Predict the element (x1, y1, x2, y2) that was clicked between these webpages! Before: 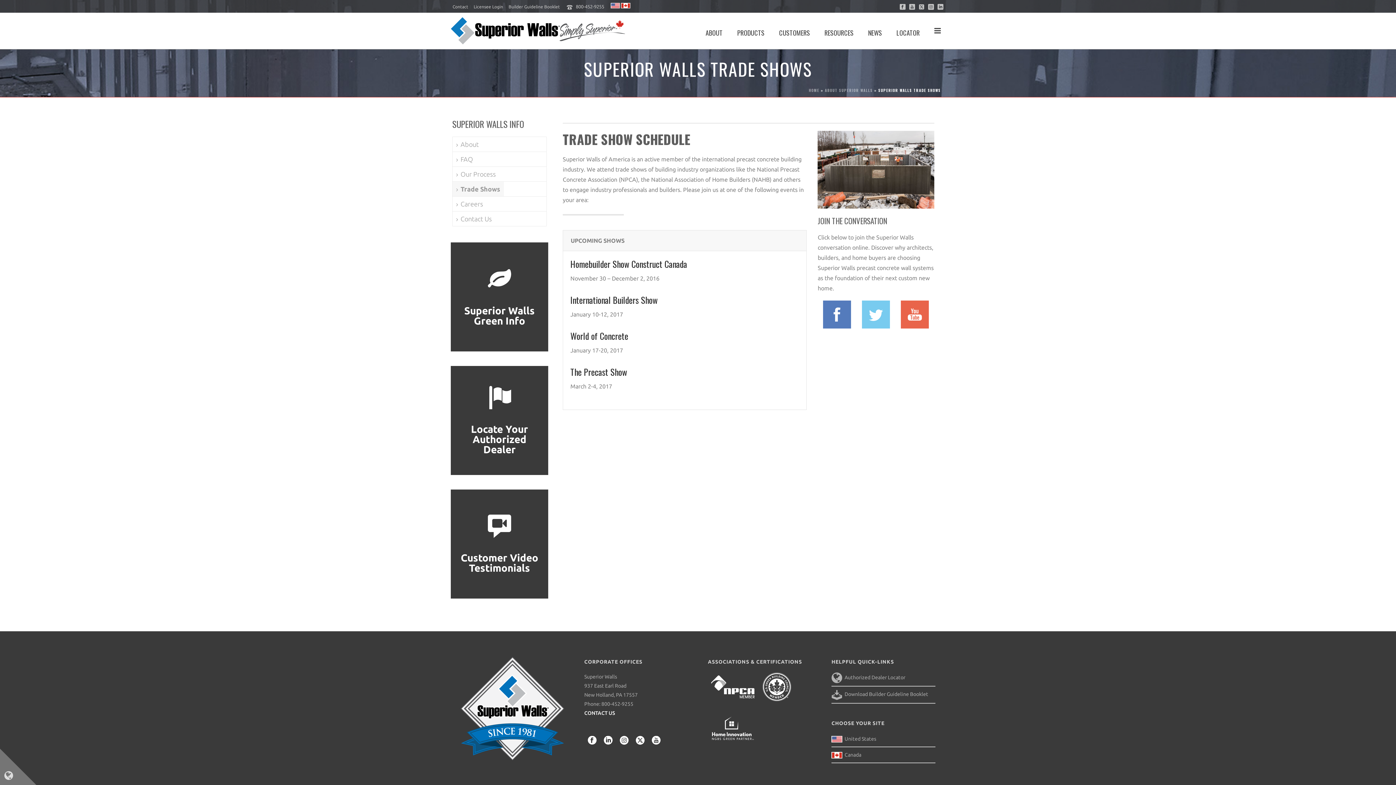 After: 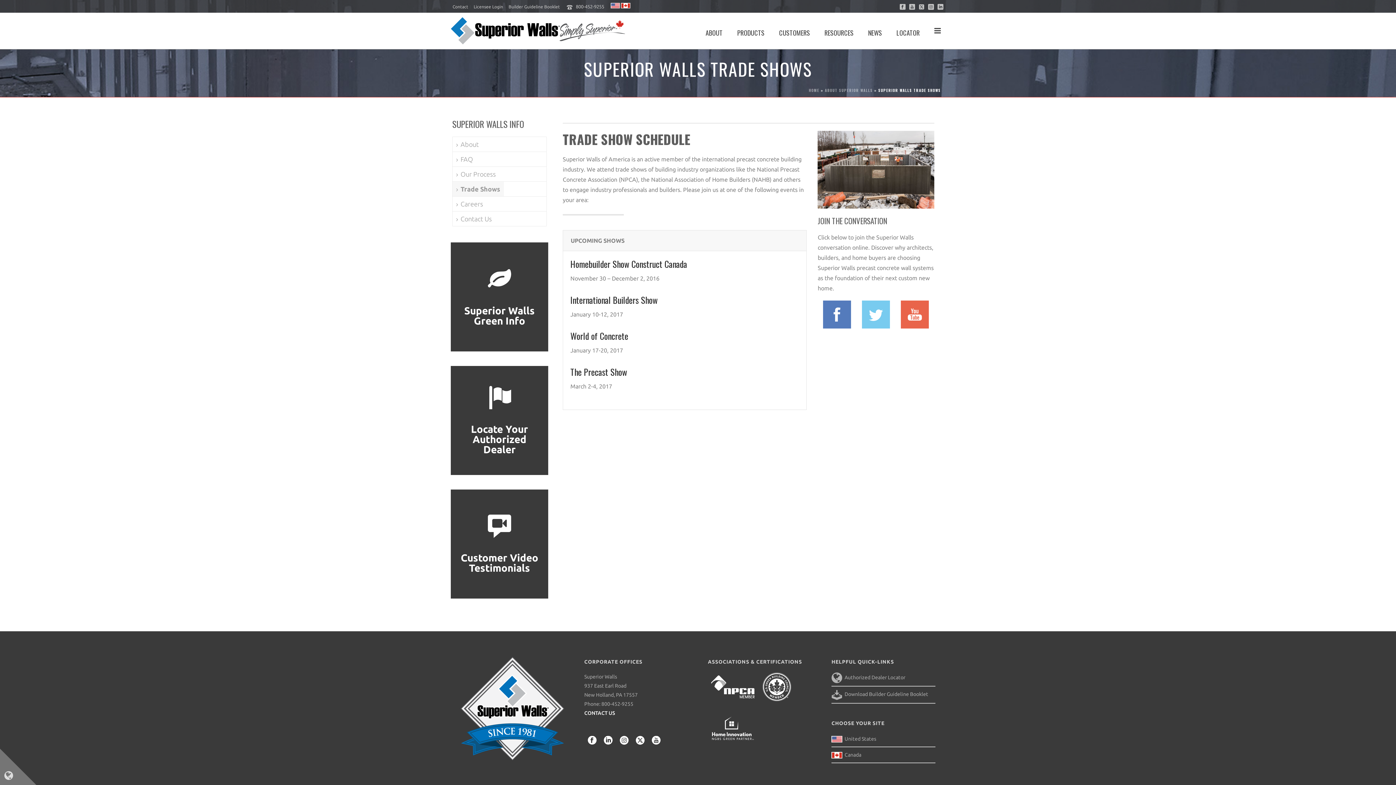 Action: bbox: (909, 0, 915, 12)